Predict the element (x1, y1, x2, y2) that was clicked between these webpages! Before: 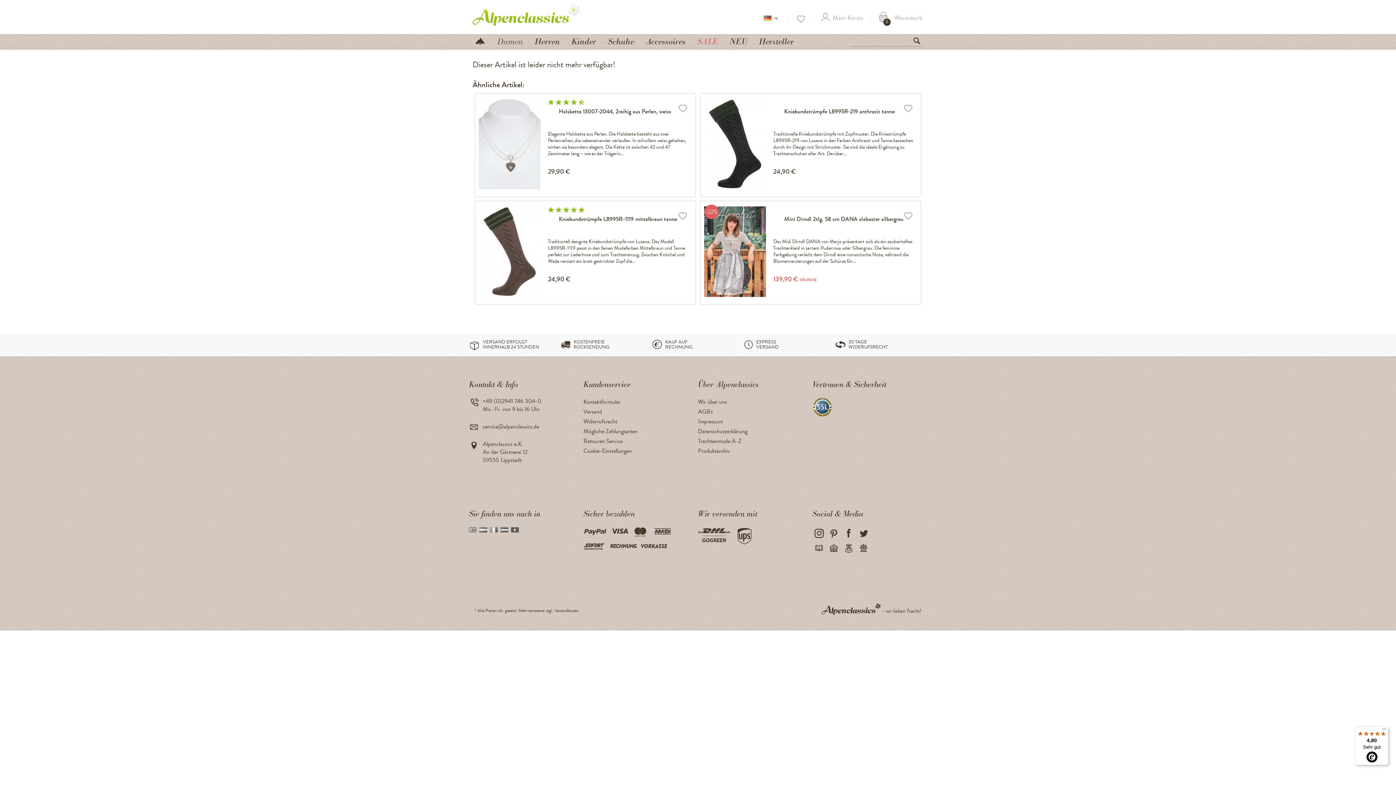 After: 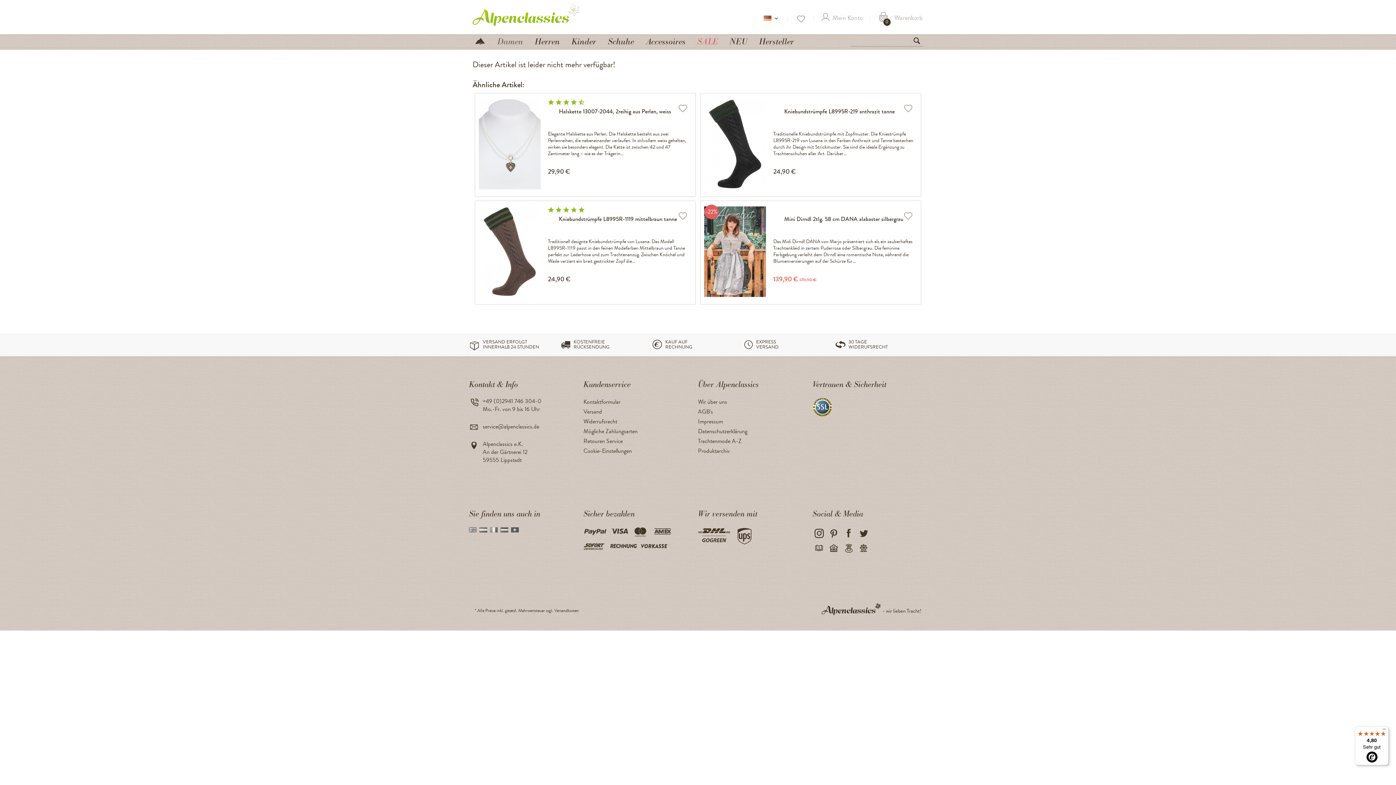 Action: bbox: (511, 527, 518, 532)